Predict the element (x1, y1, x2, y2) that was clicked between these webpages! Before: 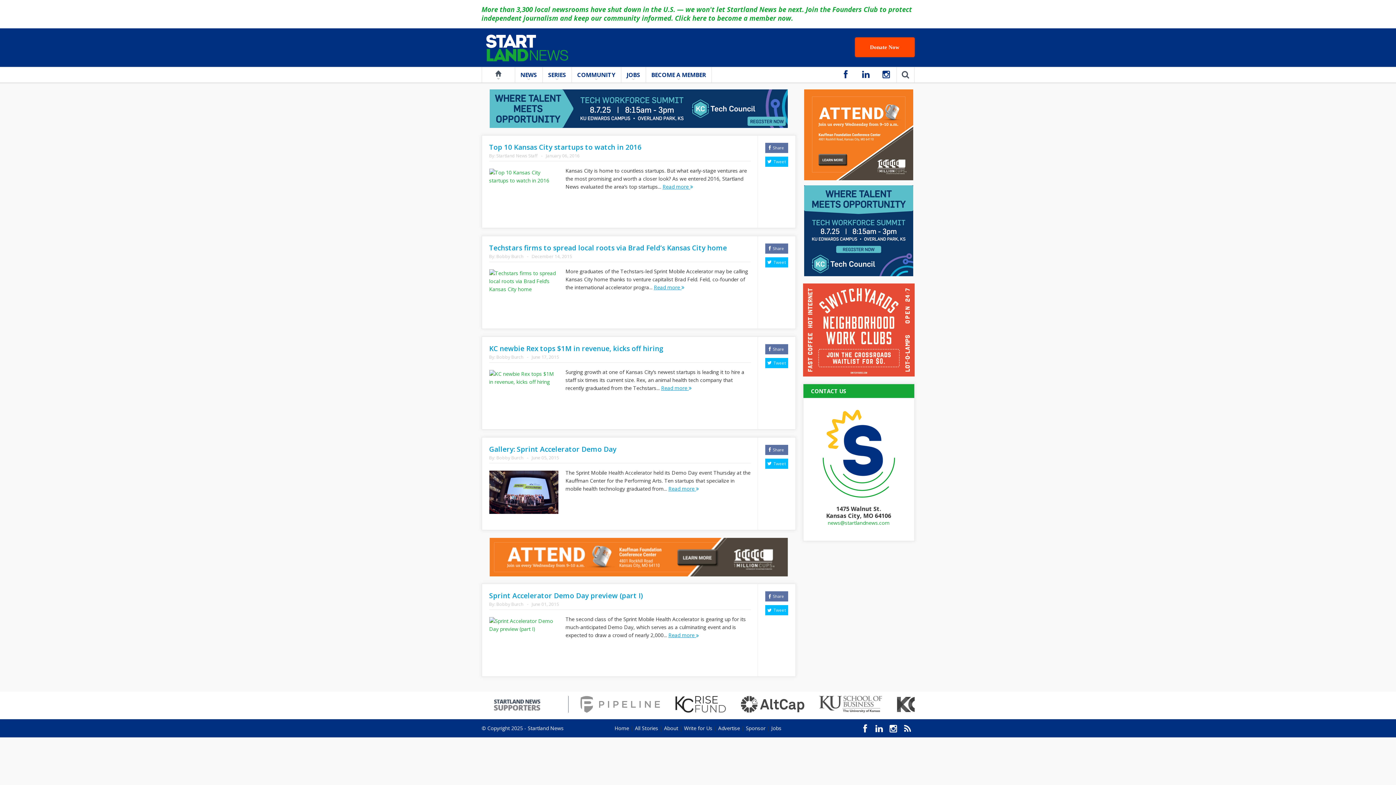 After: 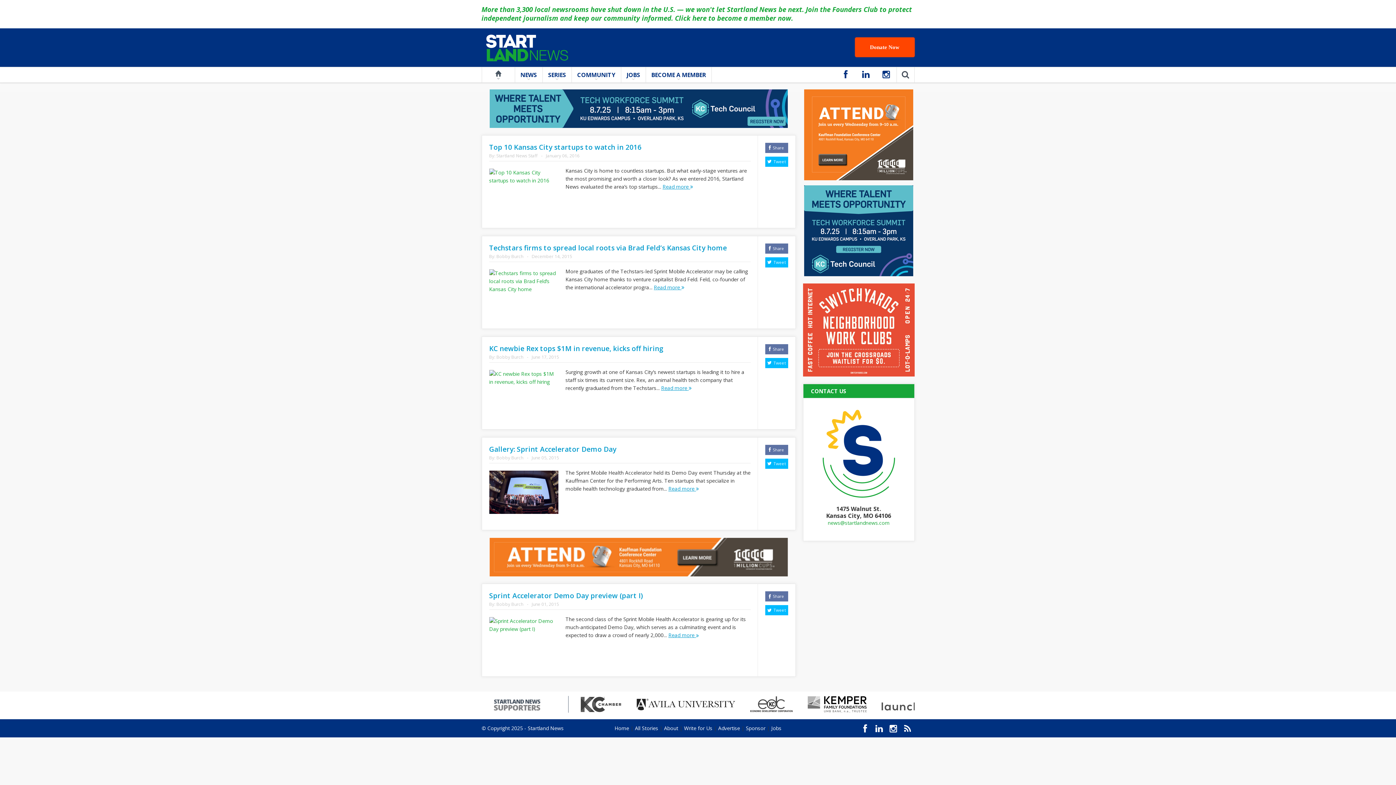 Action: bbox: (765, 445, 788, 455) label: Share